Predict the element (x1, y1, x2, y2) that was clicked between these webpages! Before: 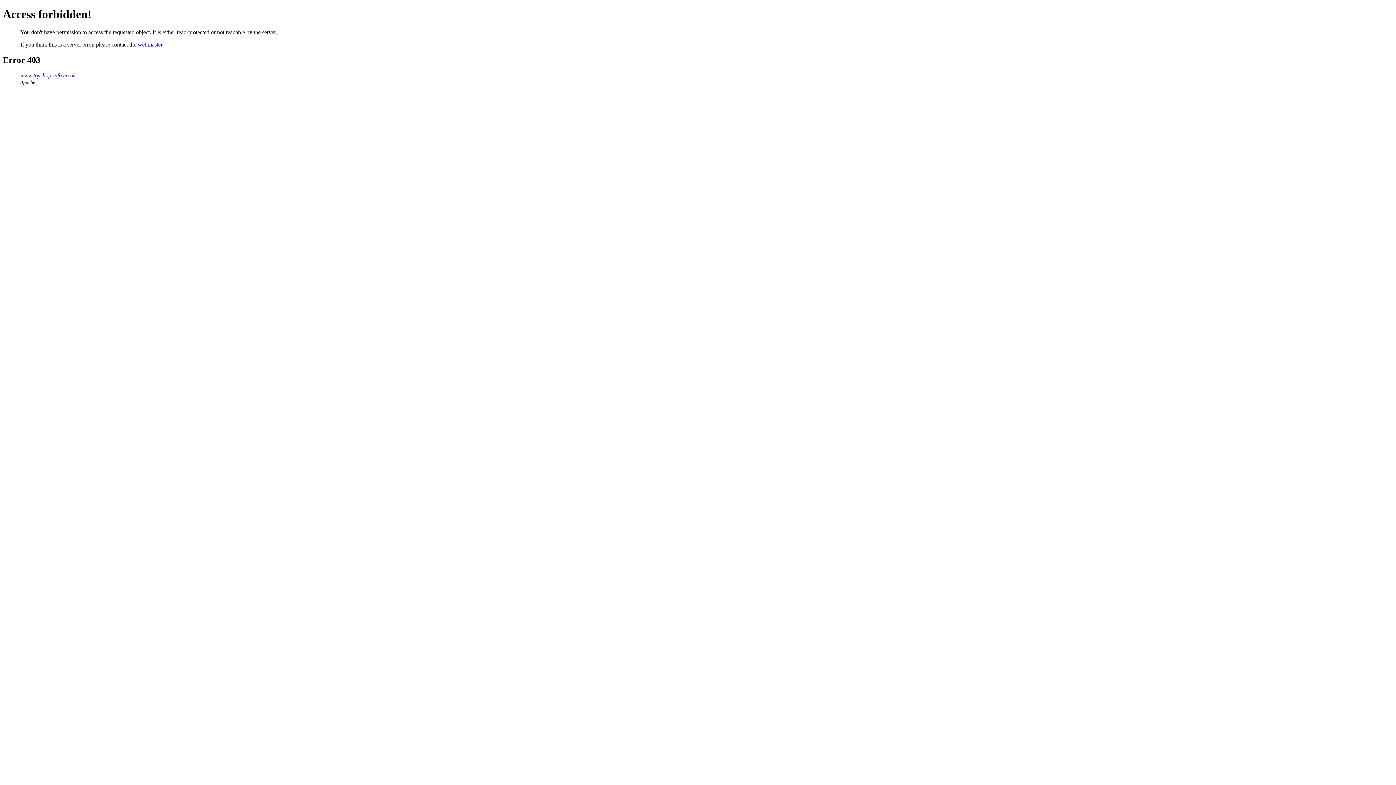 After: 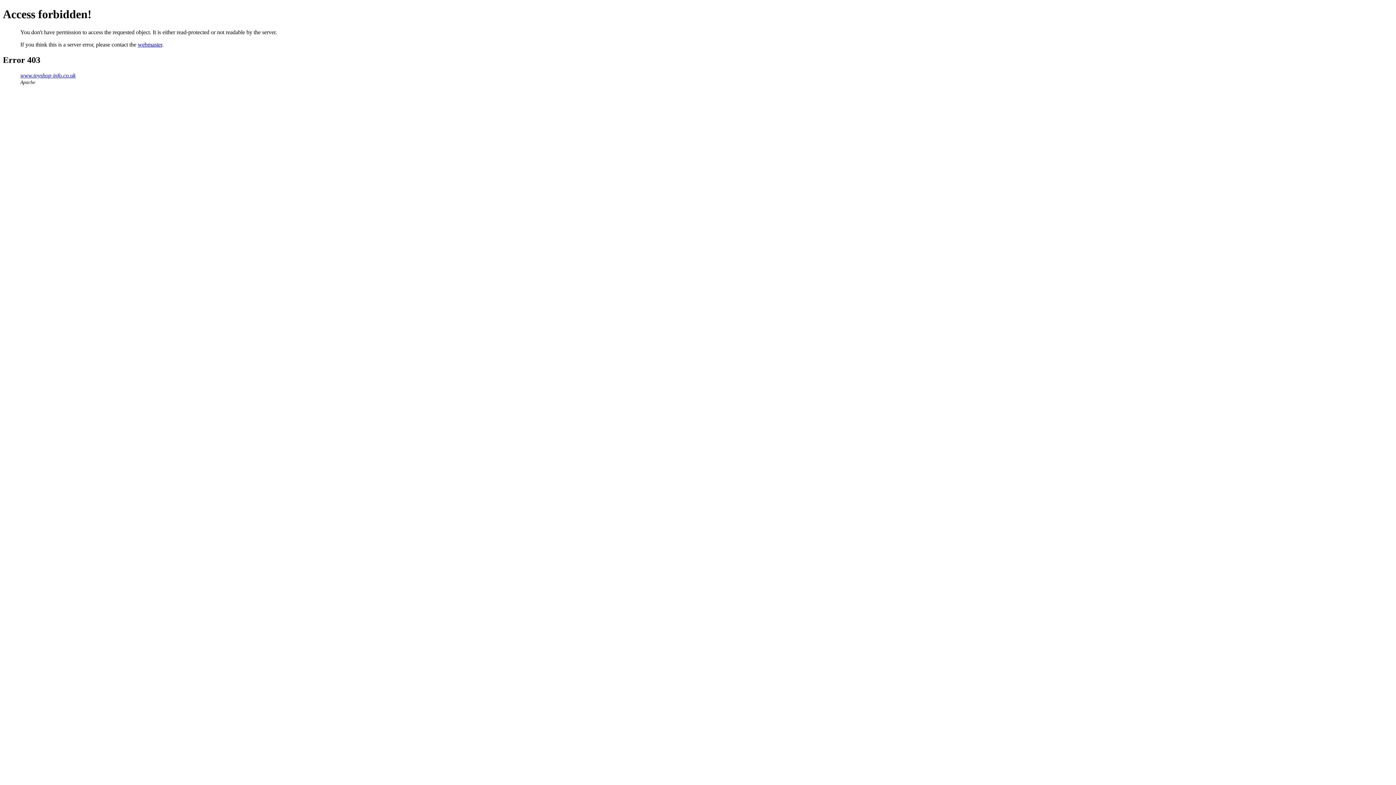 Action: label: webmaster bbox: (137, 41, 162, 47)